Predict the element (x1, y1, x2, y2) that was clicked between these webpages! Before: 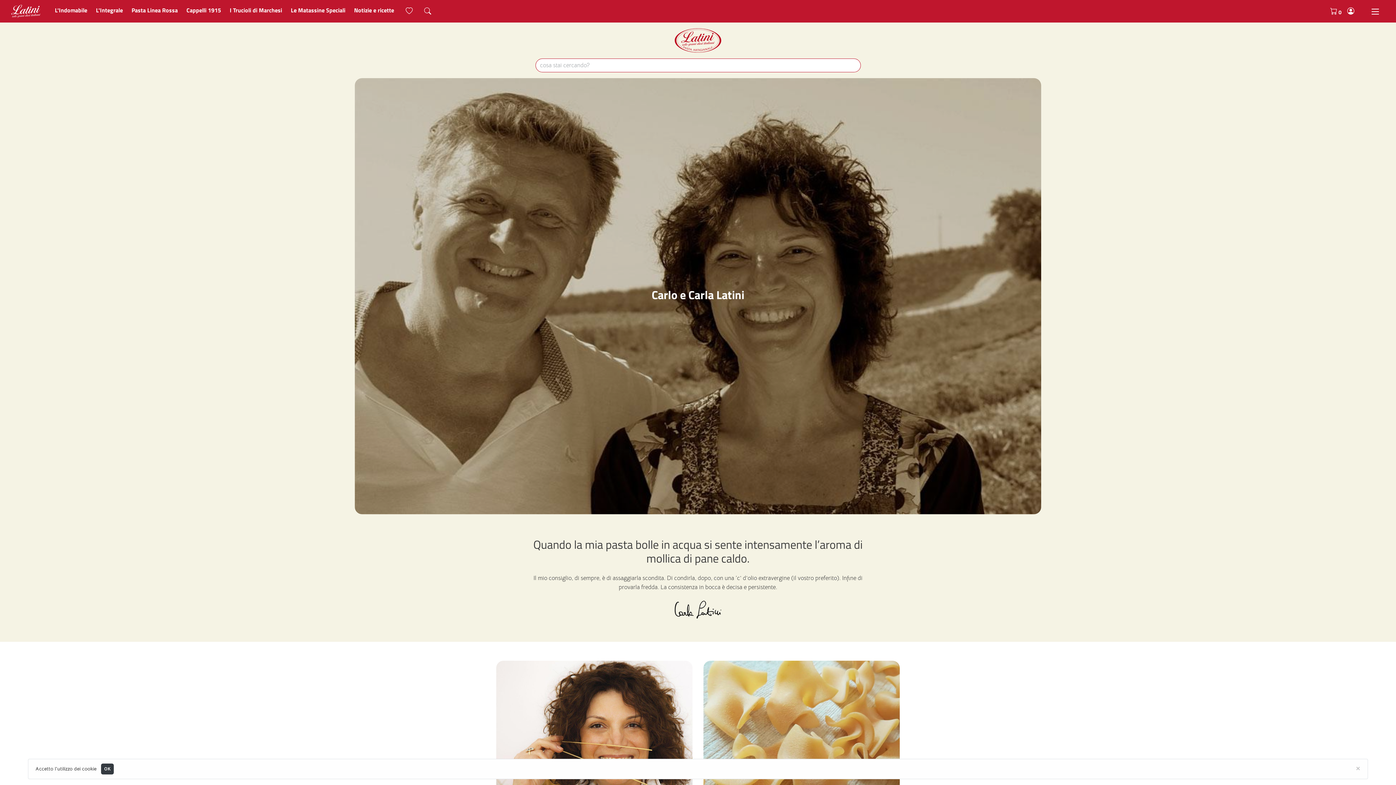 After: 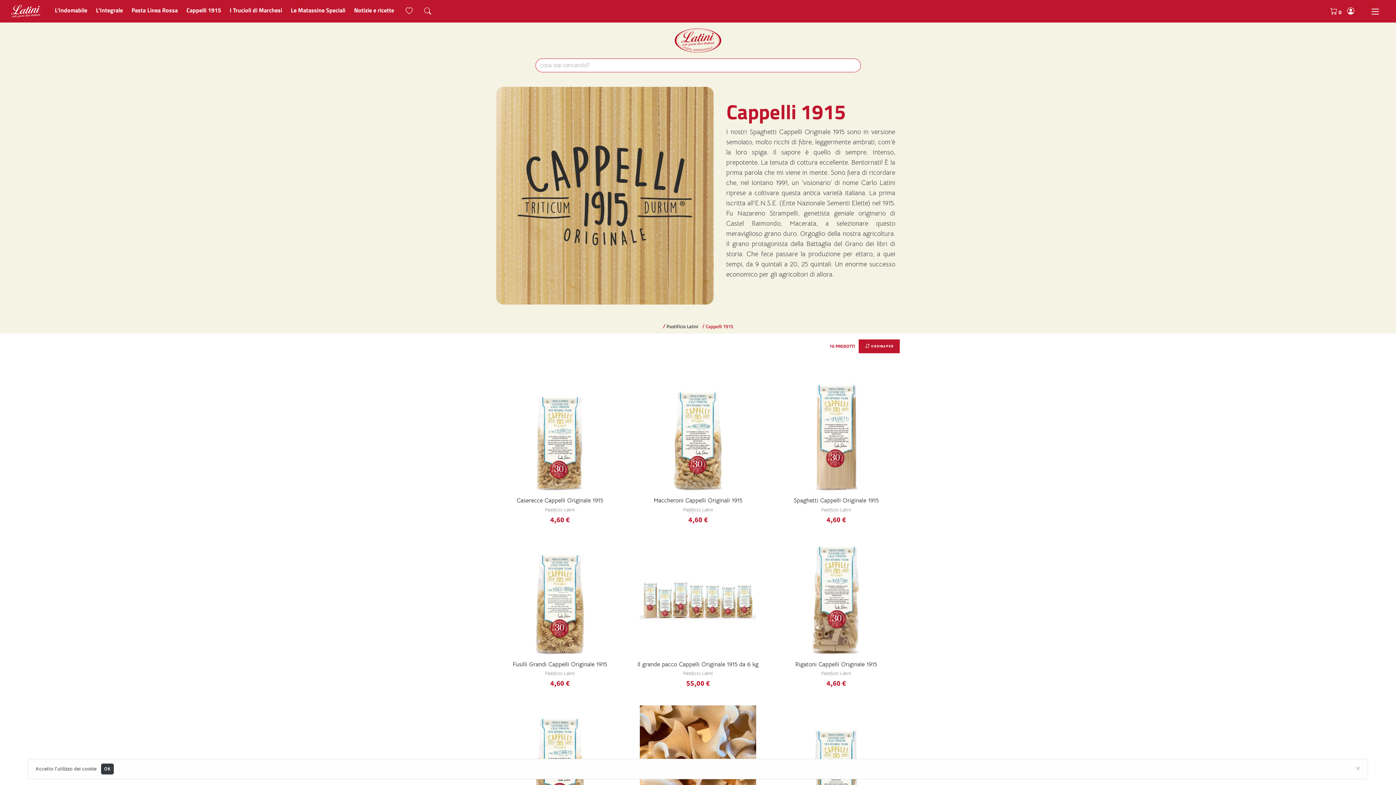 Action: label: Cappelli 1915 bbox: (183, 2, 226, 17)